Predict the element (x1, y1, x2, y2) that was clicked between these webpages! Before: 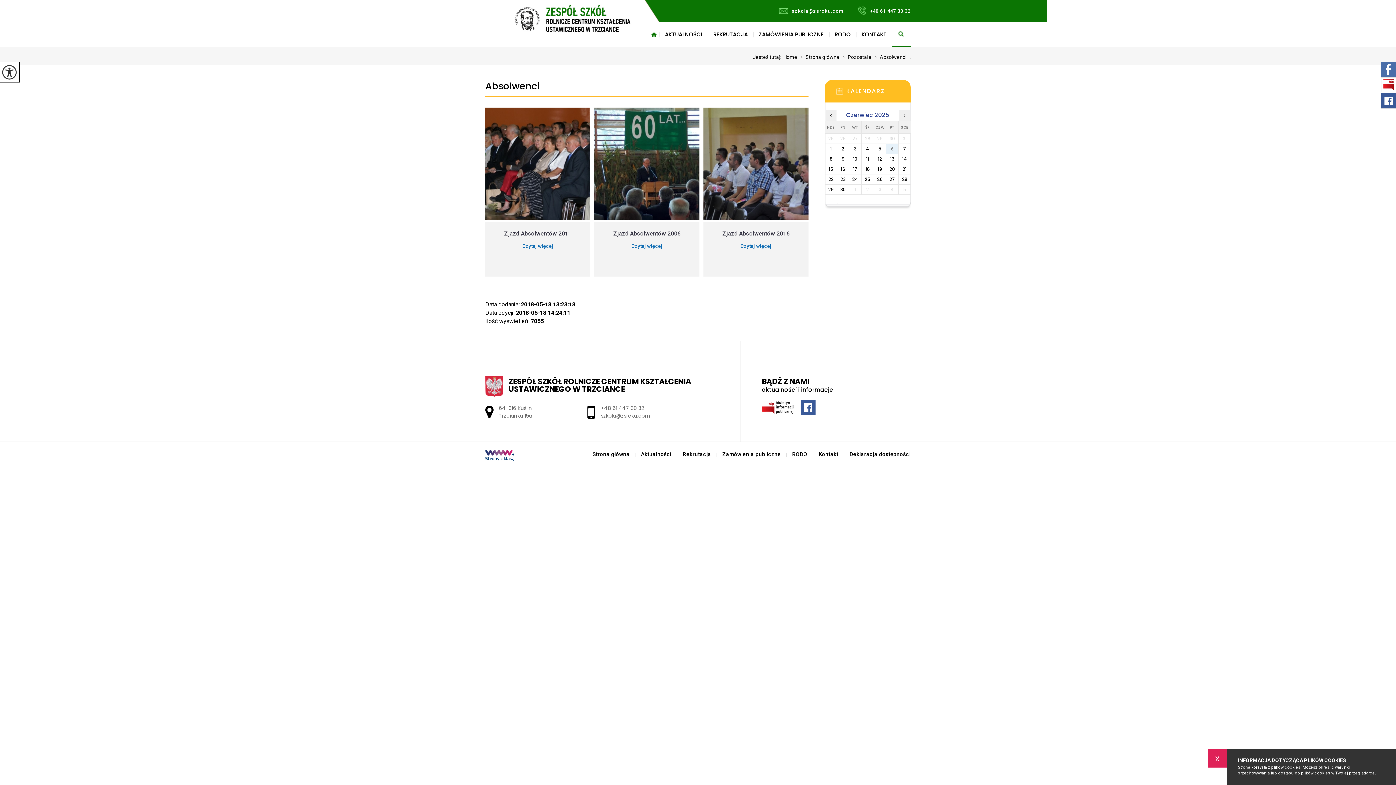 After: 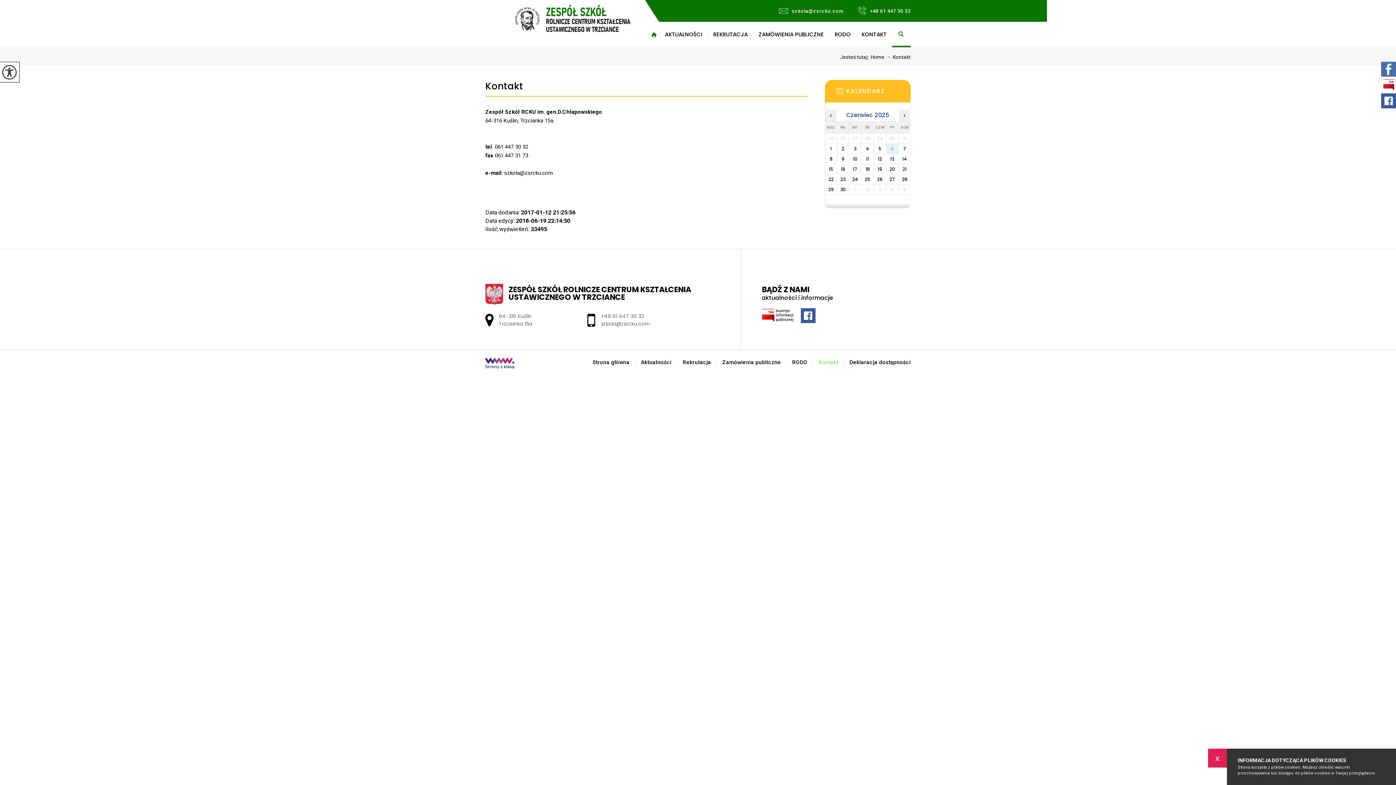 Action: label: Kontakt bbox: (818, 452, 838, 457)